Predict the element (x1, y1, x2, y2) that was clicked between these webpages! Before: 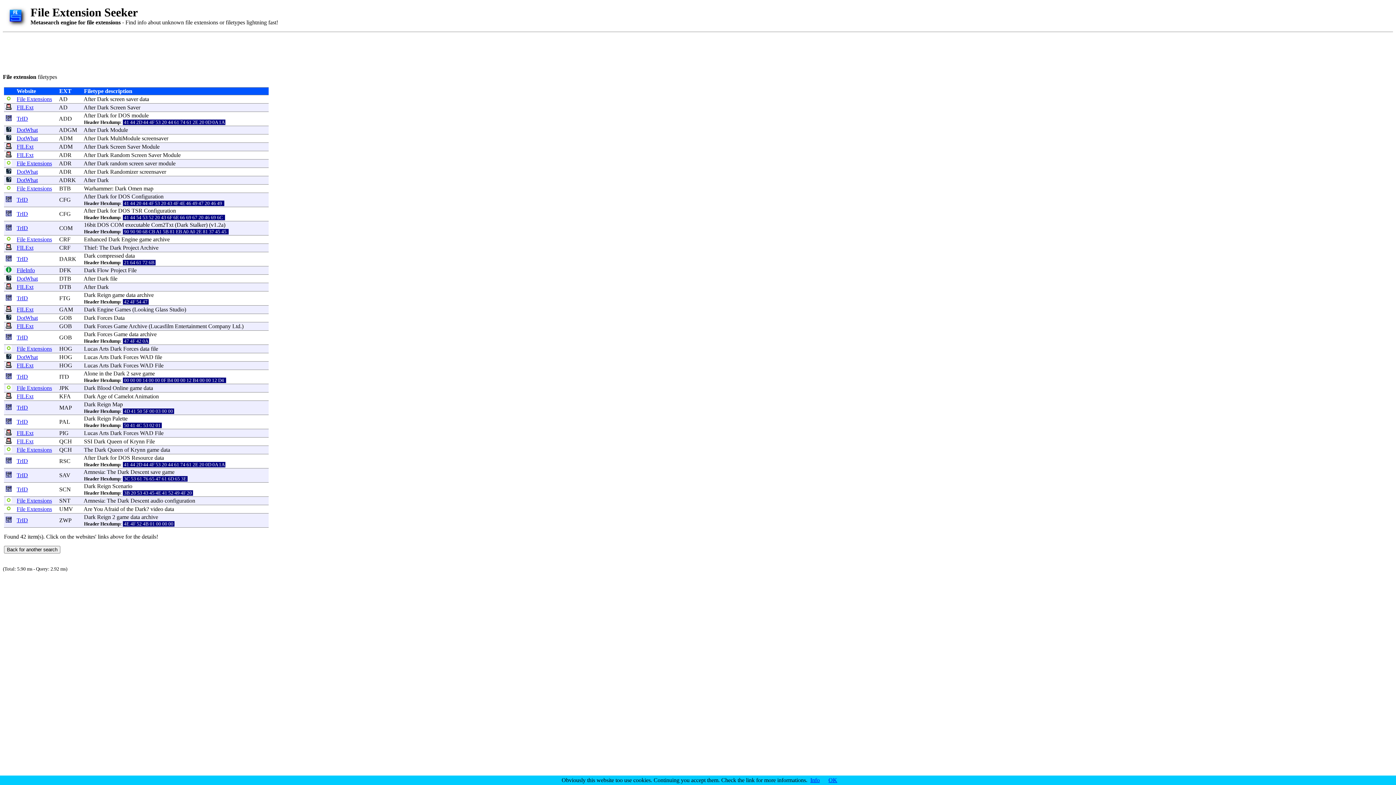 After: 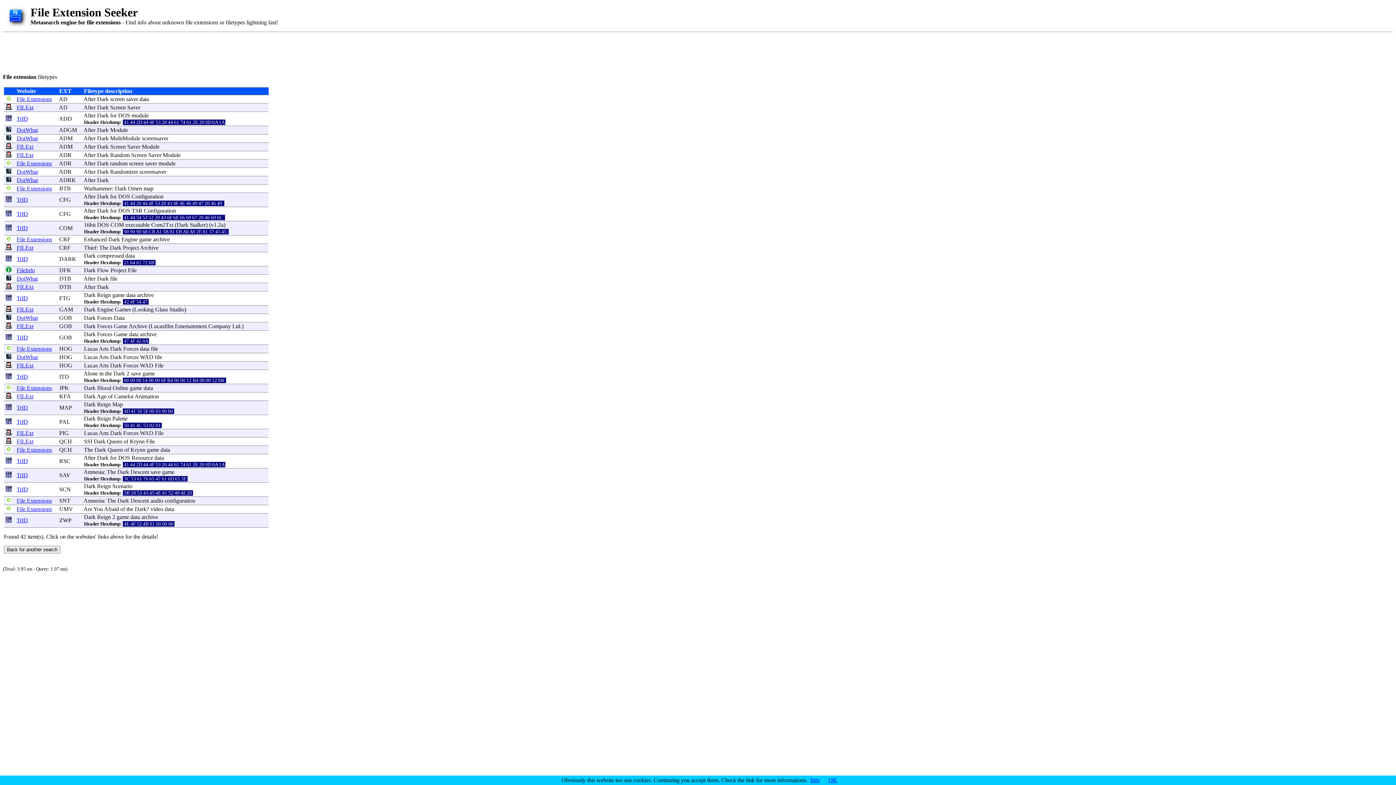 Action: label: Dark bbox: (97, 135, 108, 141)